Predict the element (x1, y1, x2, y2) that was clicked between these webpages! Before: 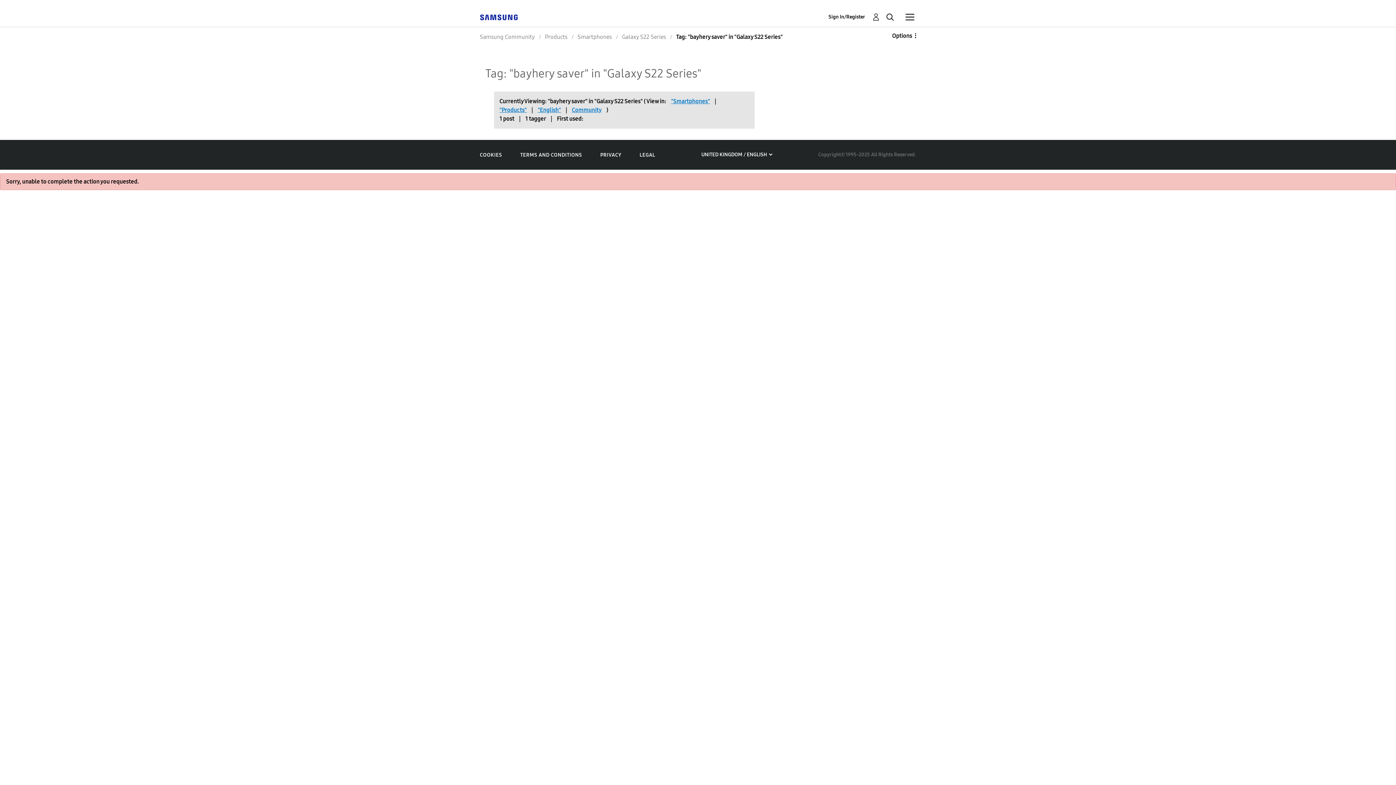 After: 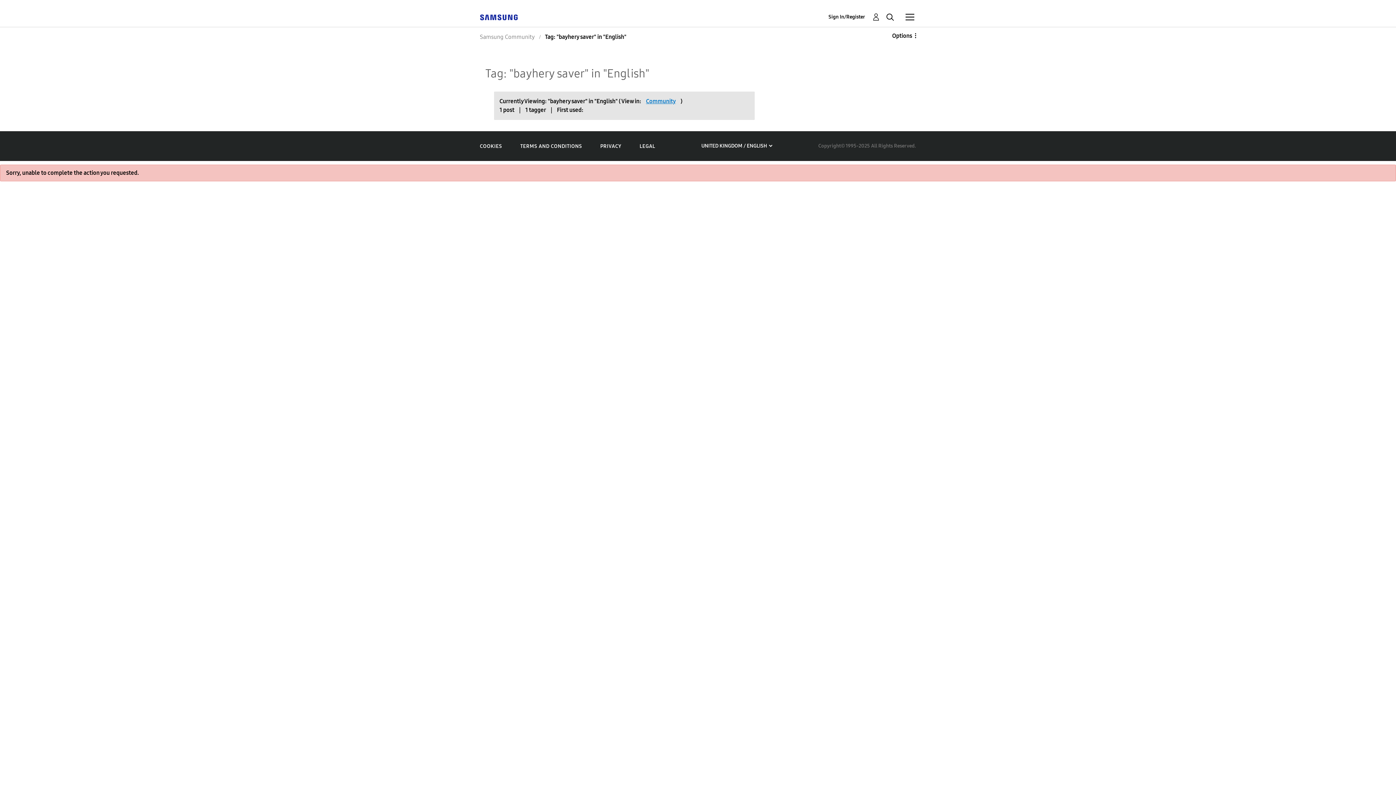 Action: bbox: (537, 106, 561, 113) label: "English"